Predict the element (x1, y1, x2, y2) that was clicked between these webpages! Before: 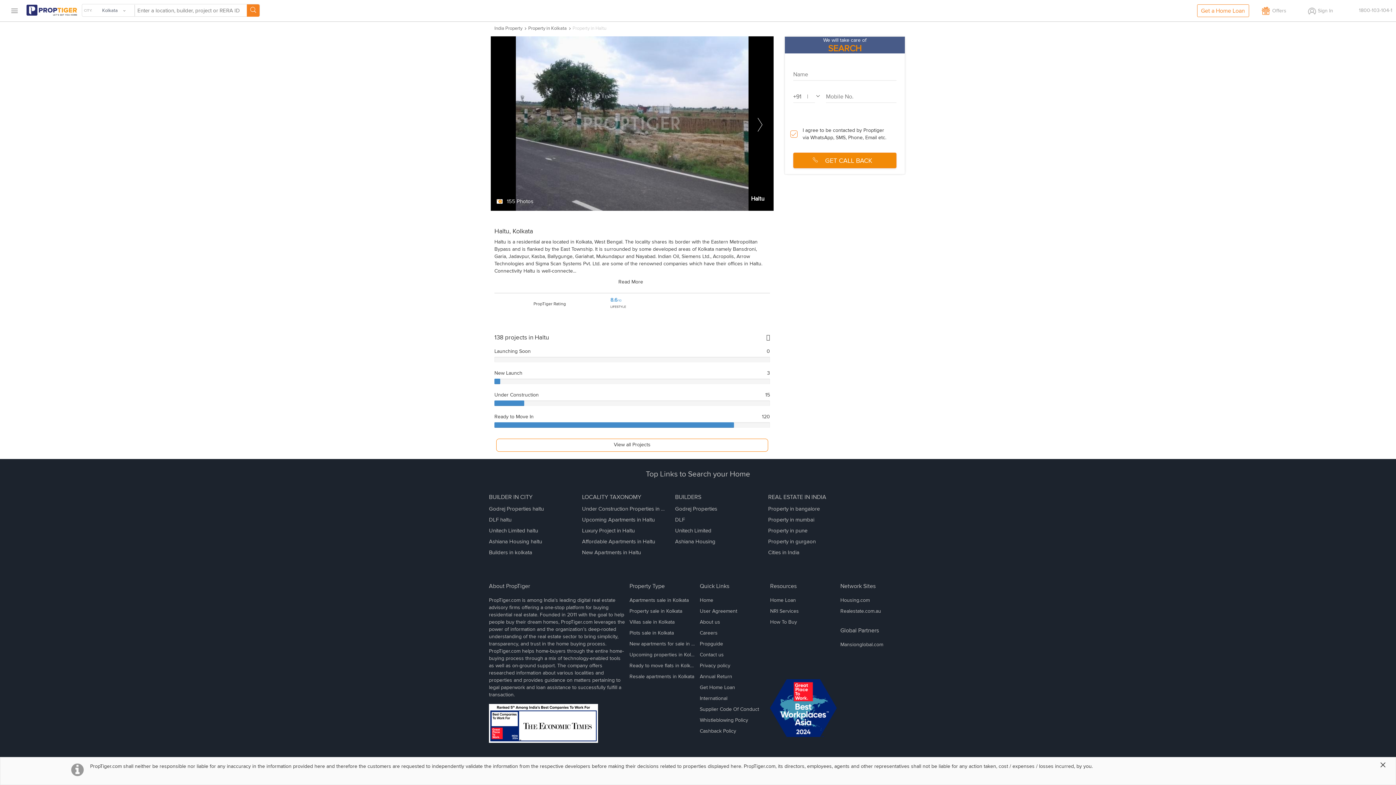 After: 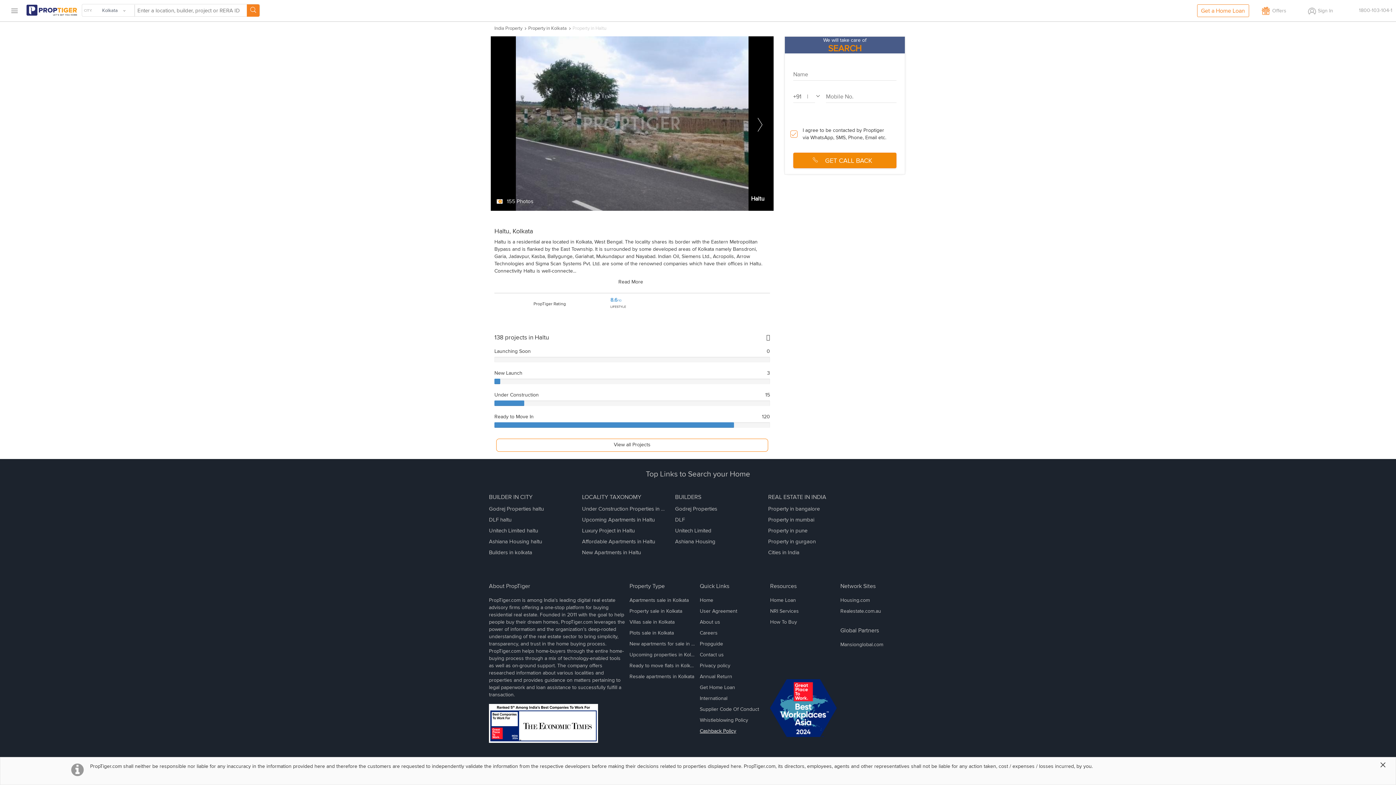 Action: label: Cashback Policy bbox: (699, 728, 736, 734)